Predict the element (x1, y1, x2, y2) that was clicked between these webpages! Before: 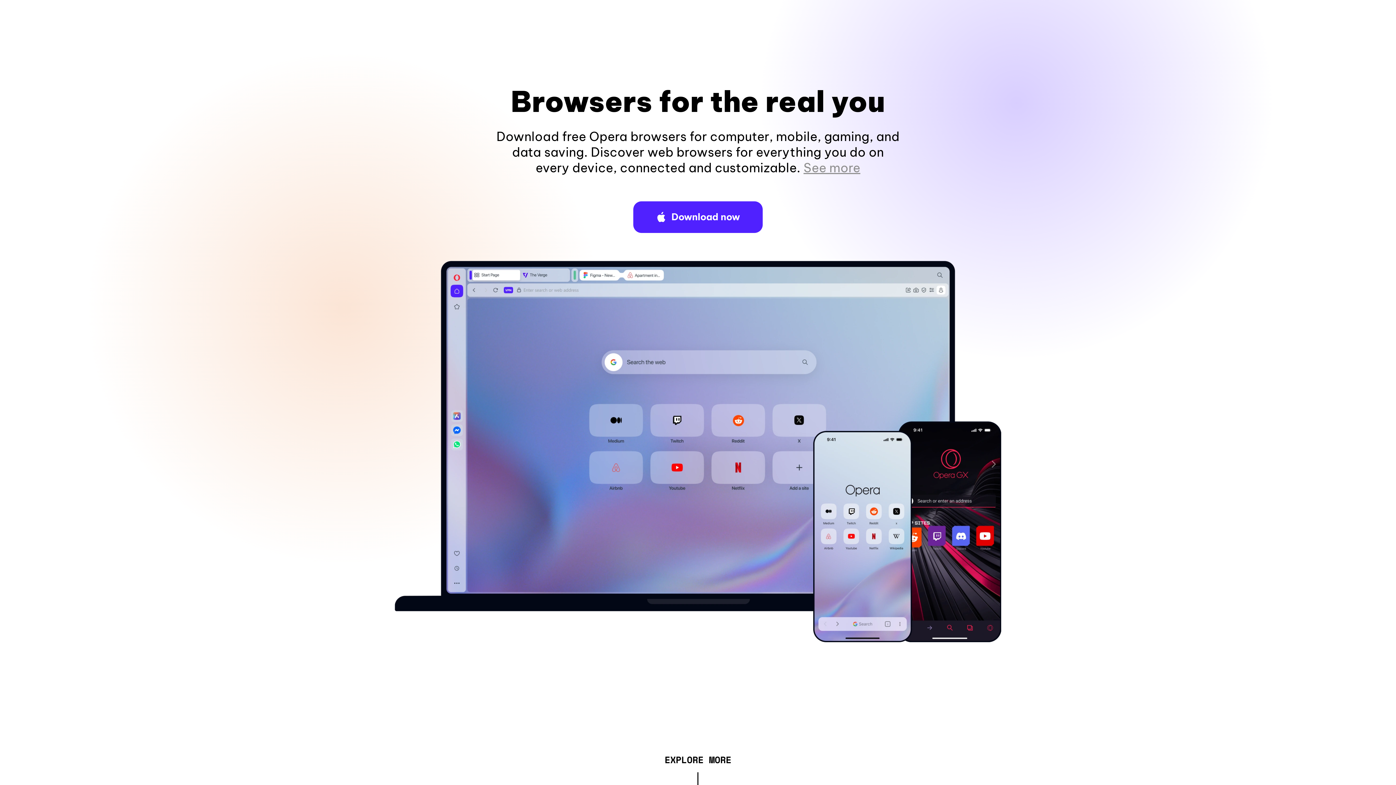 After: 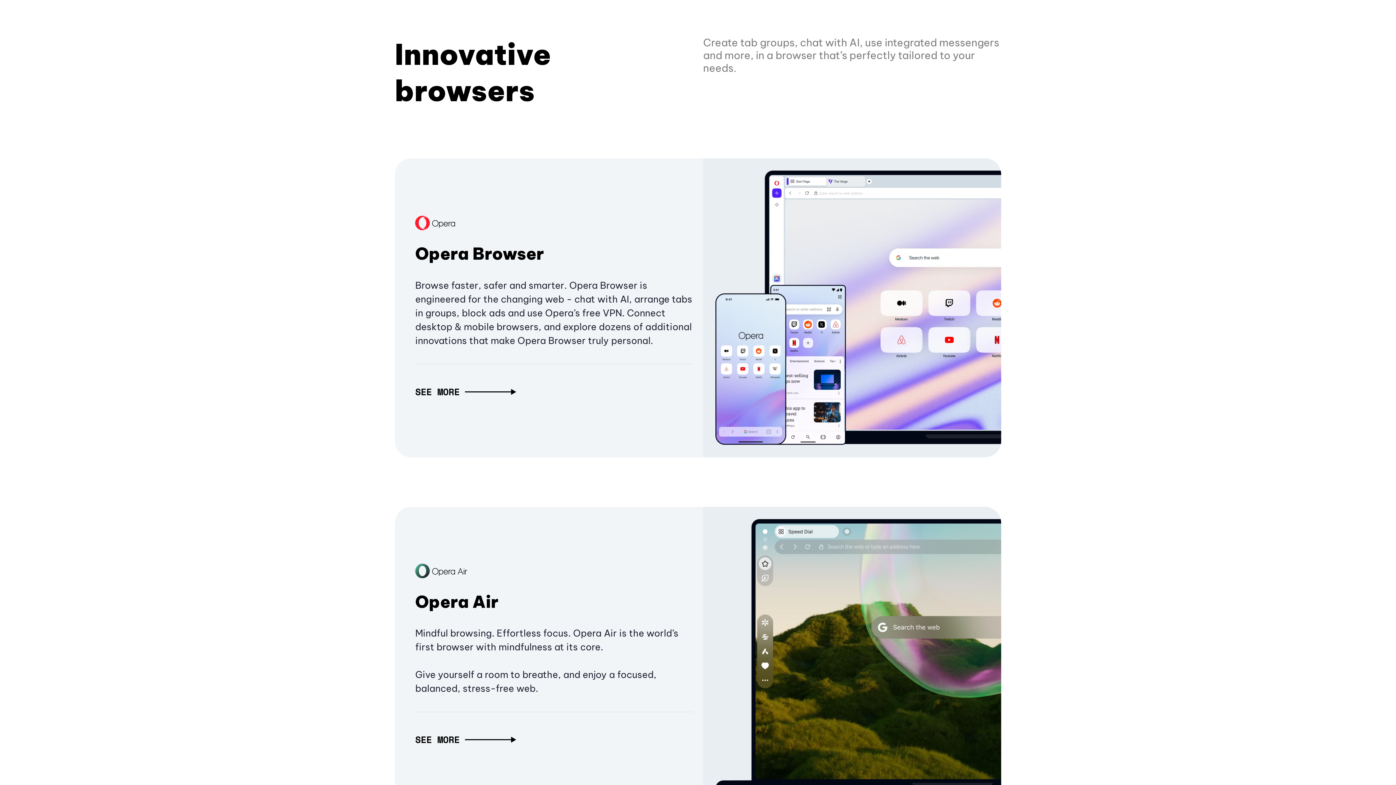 Action: bbox: (664, 757, 731, 765) label: EXPLORE MORE